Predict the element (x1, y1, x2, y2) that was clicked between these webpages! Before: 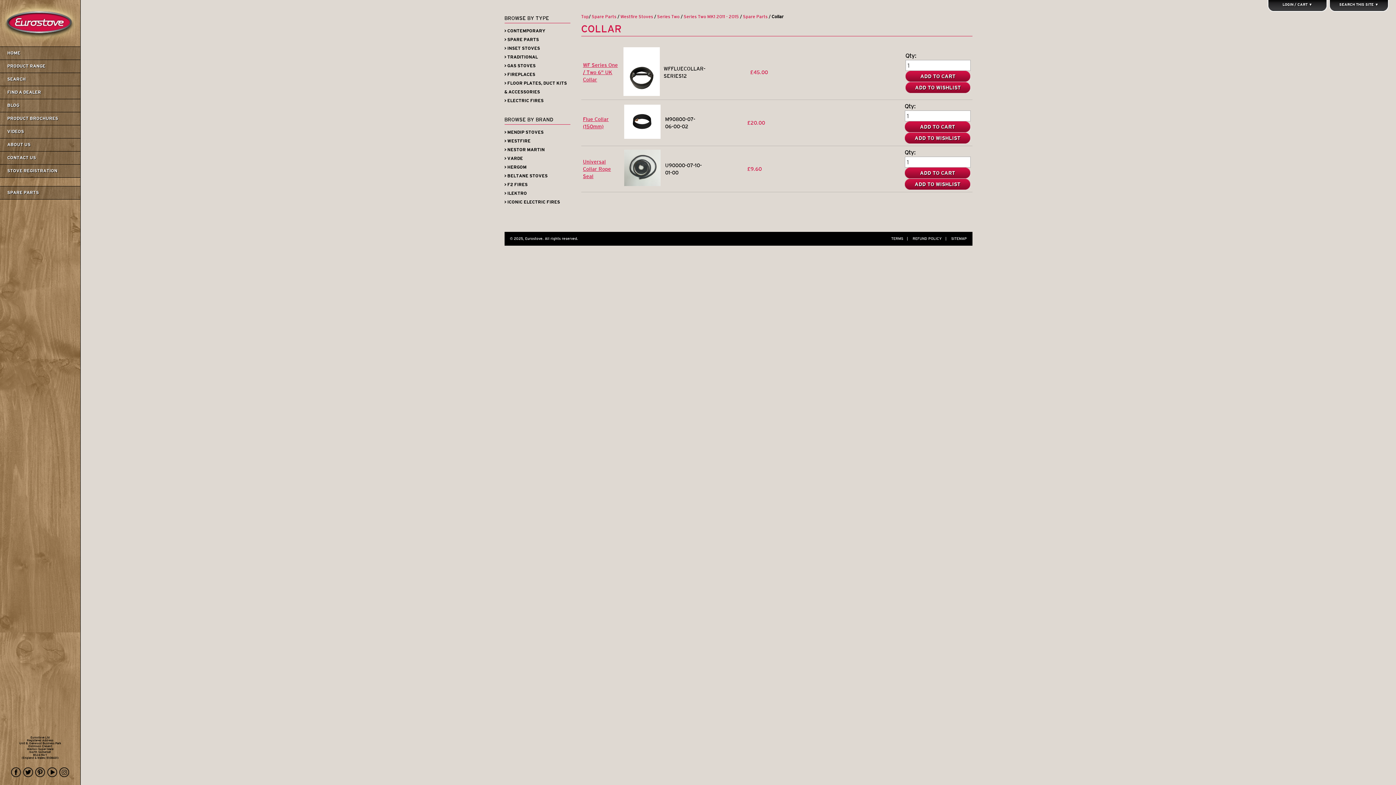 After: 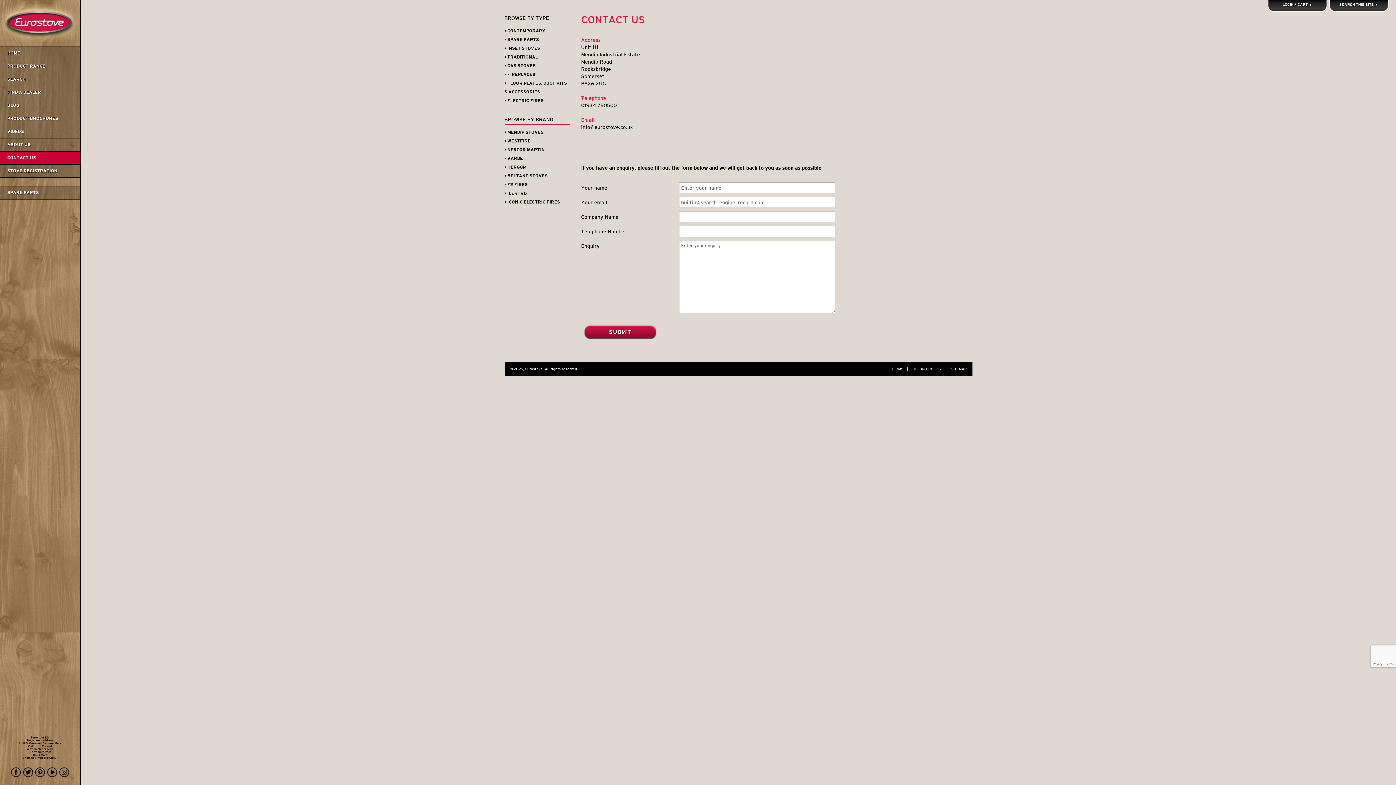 Action: label: CONTACT US bbox: (0, 151, 80, 164)